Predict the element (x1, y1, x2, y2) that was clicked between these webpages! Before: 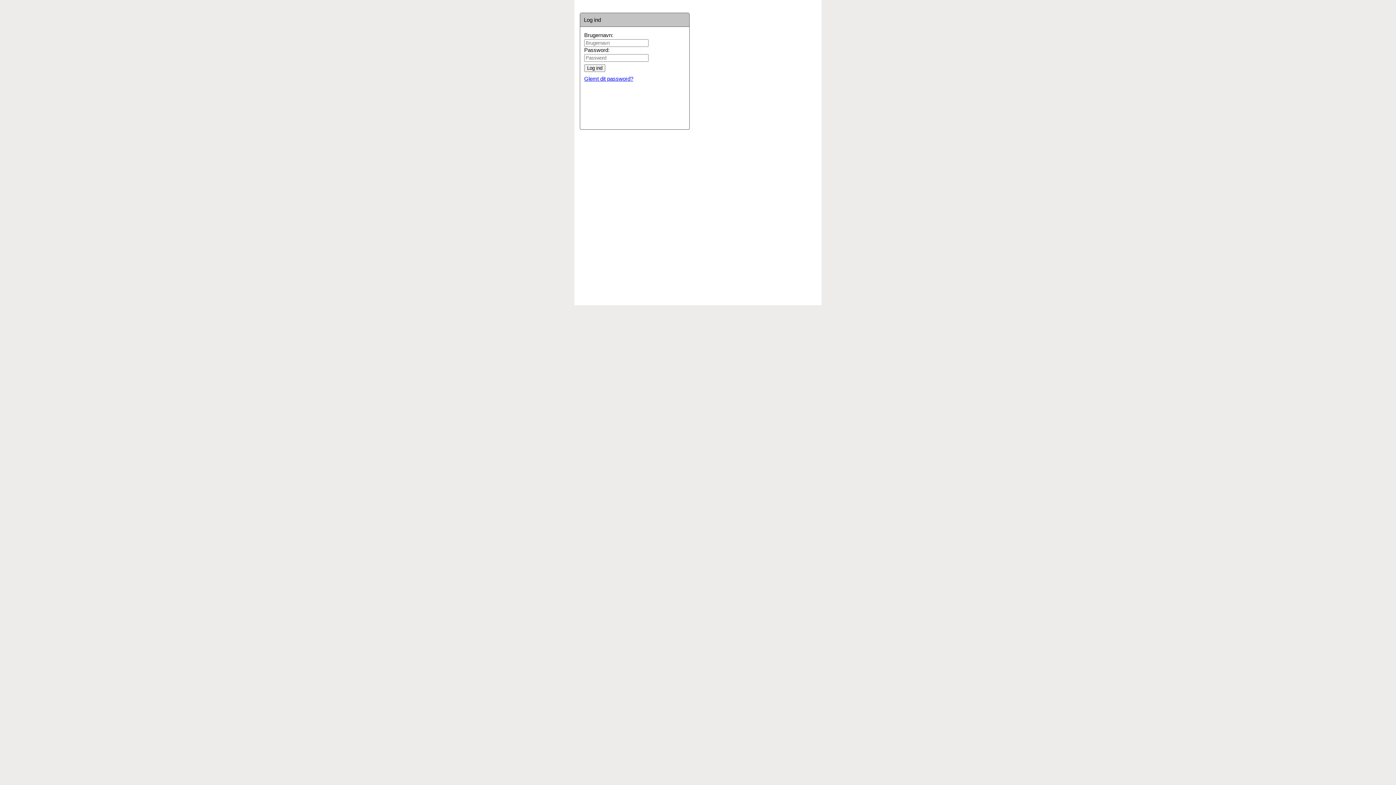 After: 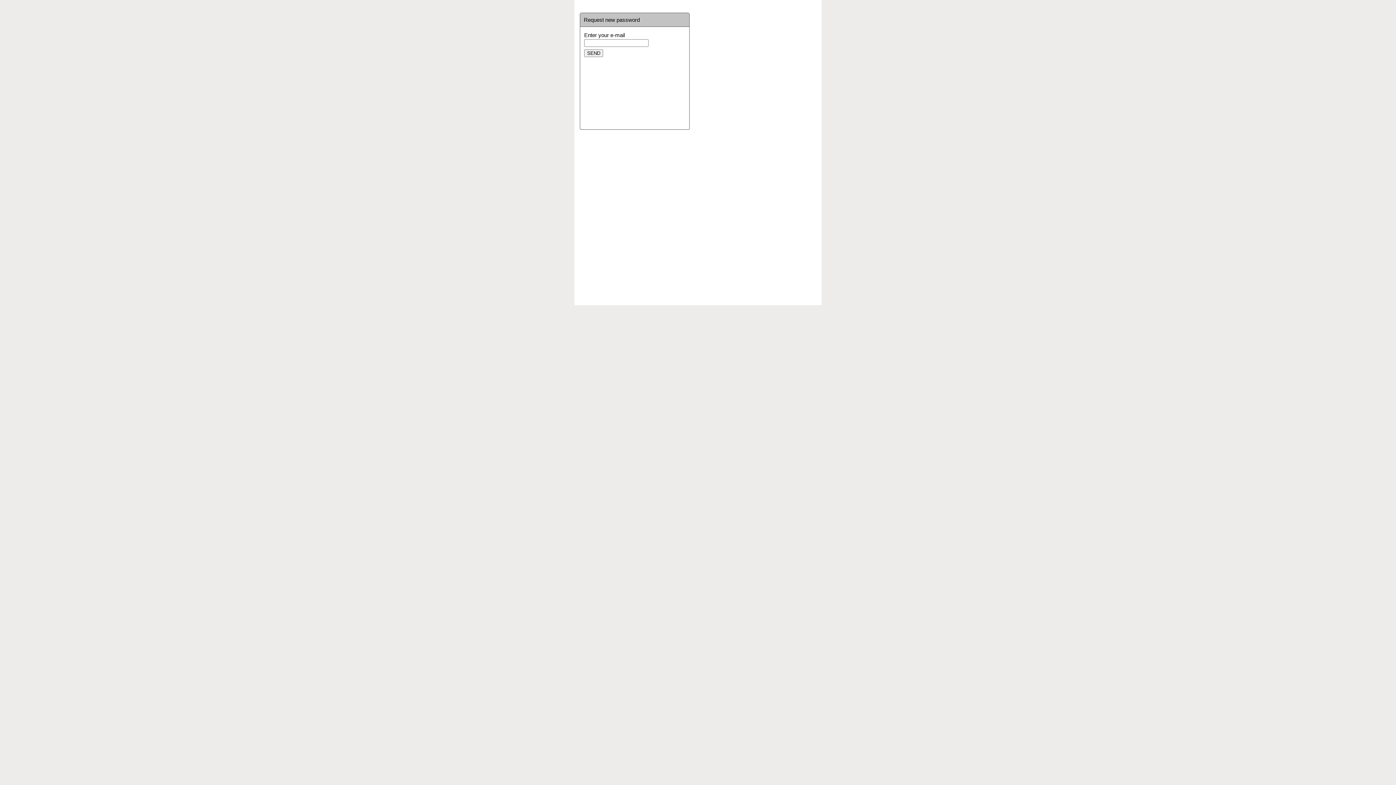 Action: label: Glemt dit password? bbox: (584, 75, 633, 81)